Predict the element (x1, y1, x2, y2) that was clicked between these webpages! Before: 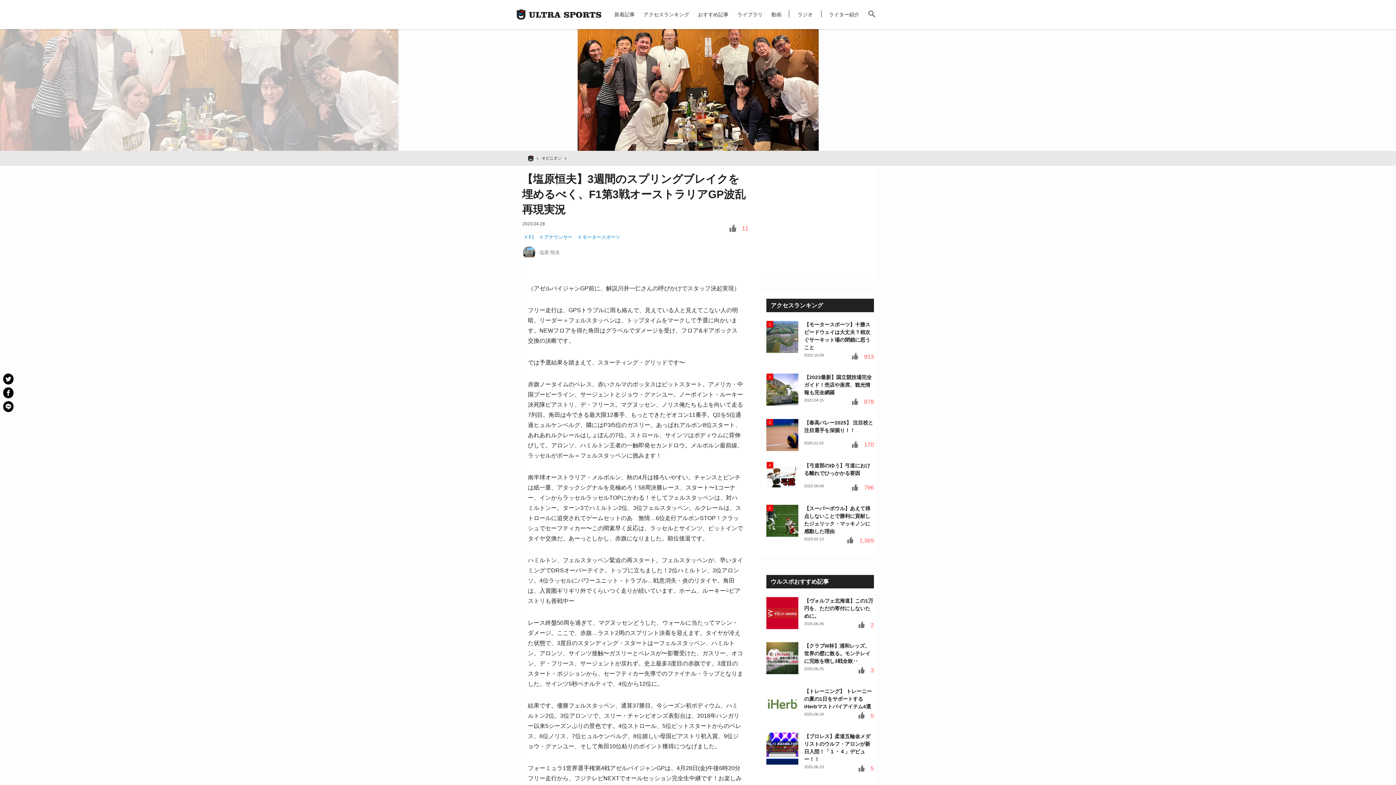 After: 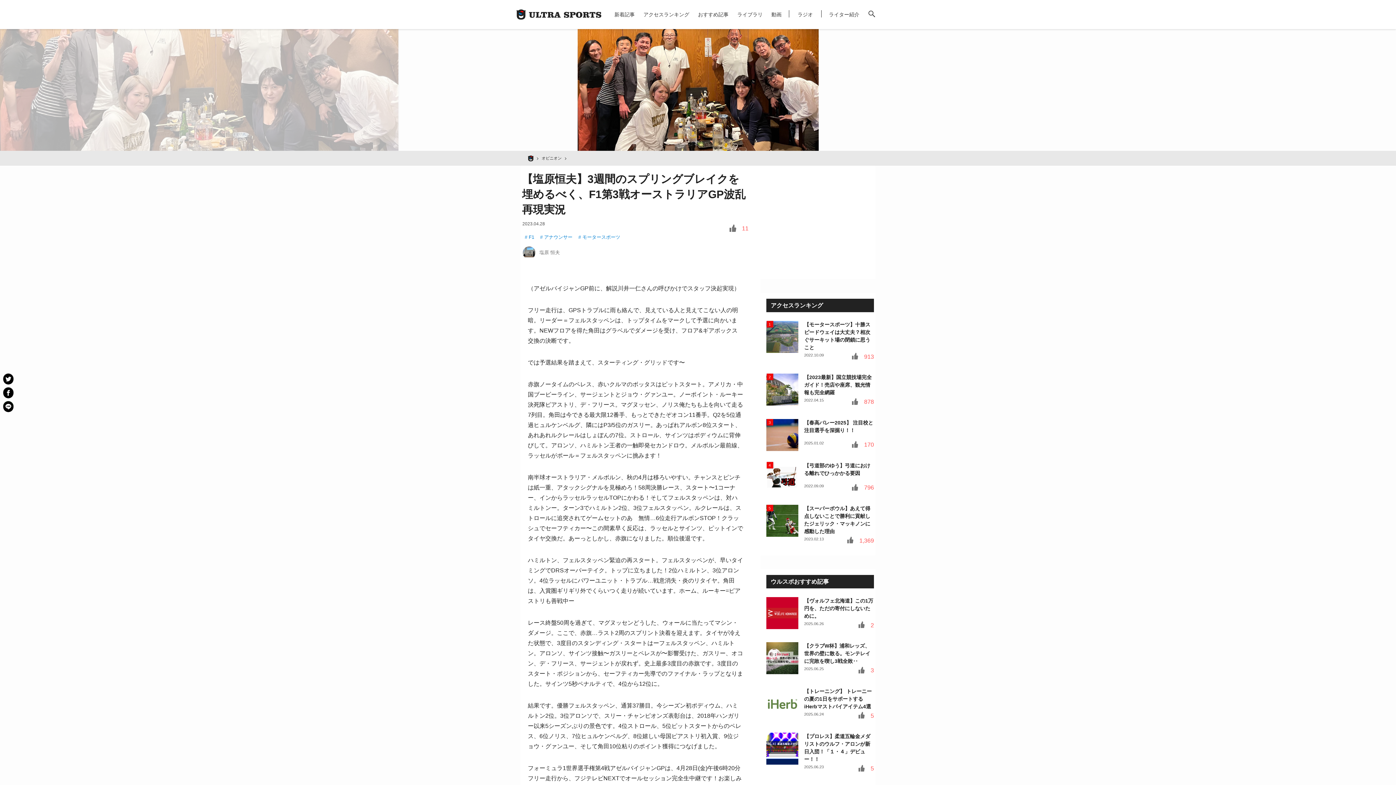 Action: bbox: (2, 401, 13, 412)